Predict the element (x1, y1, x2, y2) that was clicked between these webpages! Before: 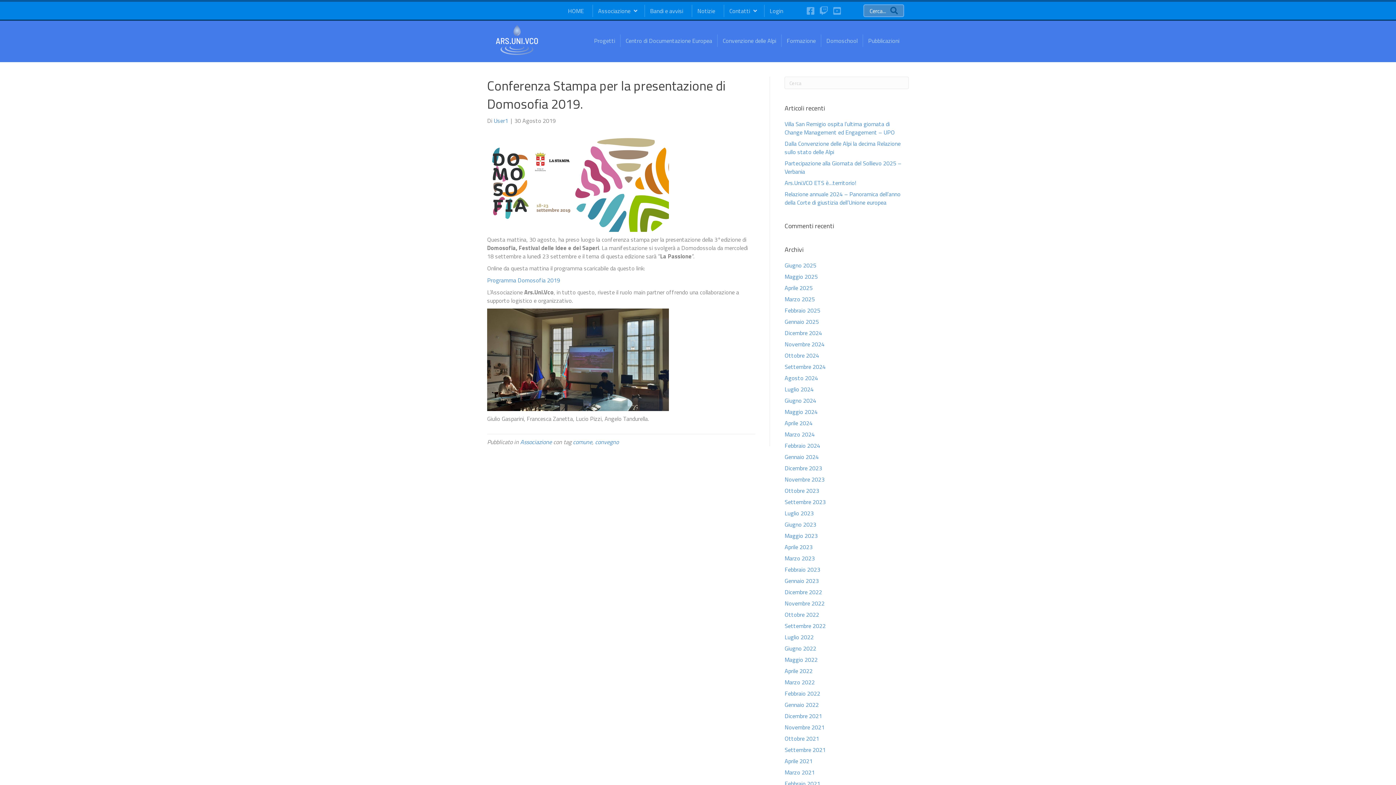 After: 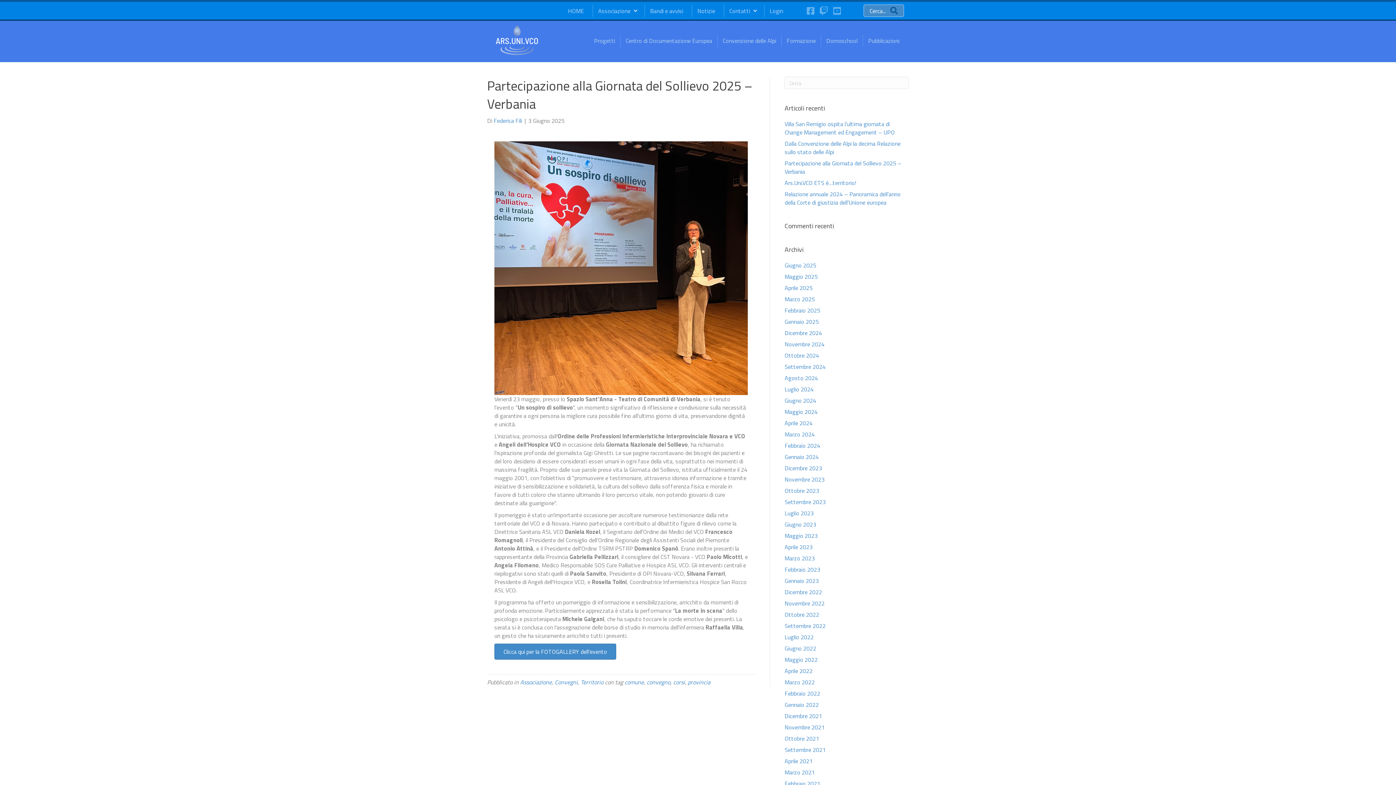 Action: bbox: (784, 158, 901, 176) label: Partecipazione alla Giornata del Sollievo 2025 – Verbania